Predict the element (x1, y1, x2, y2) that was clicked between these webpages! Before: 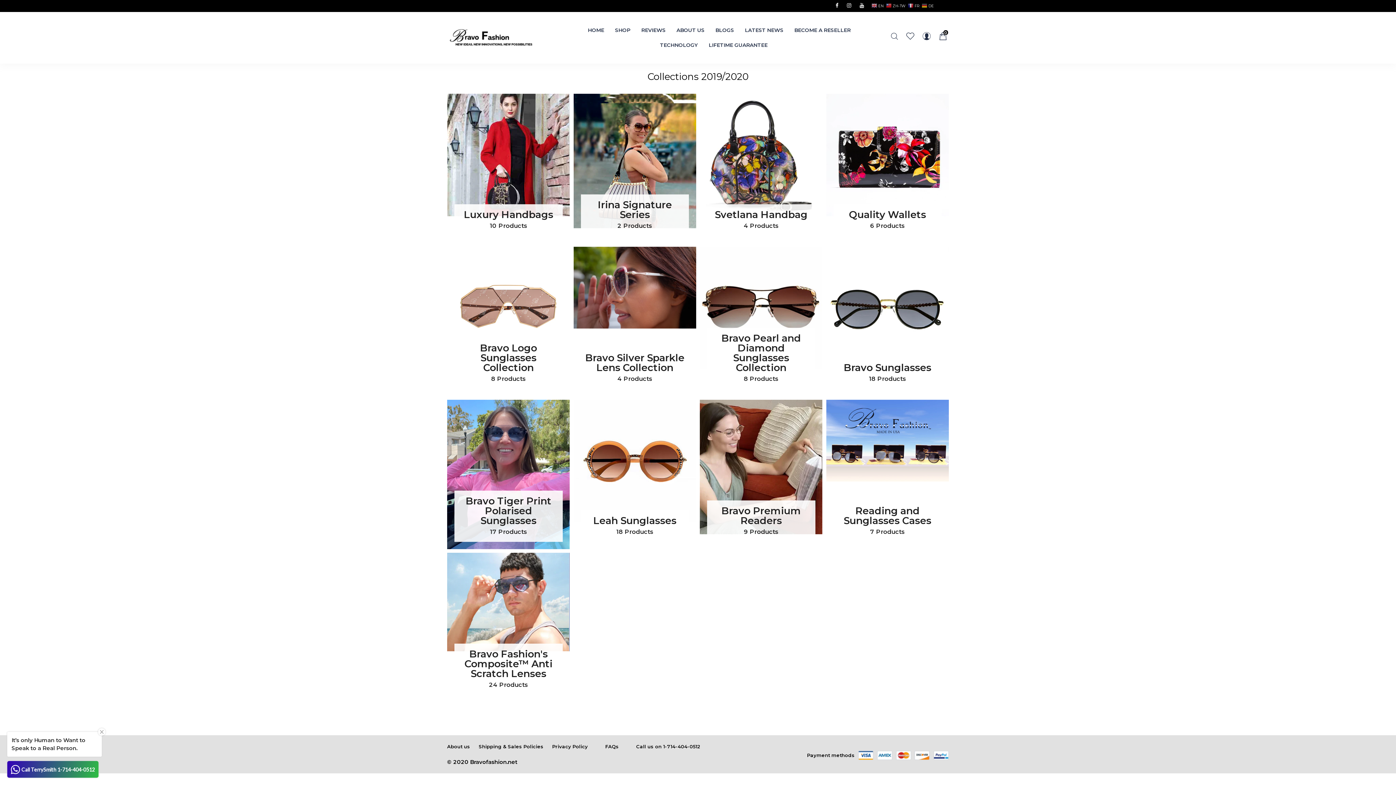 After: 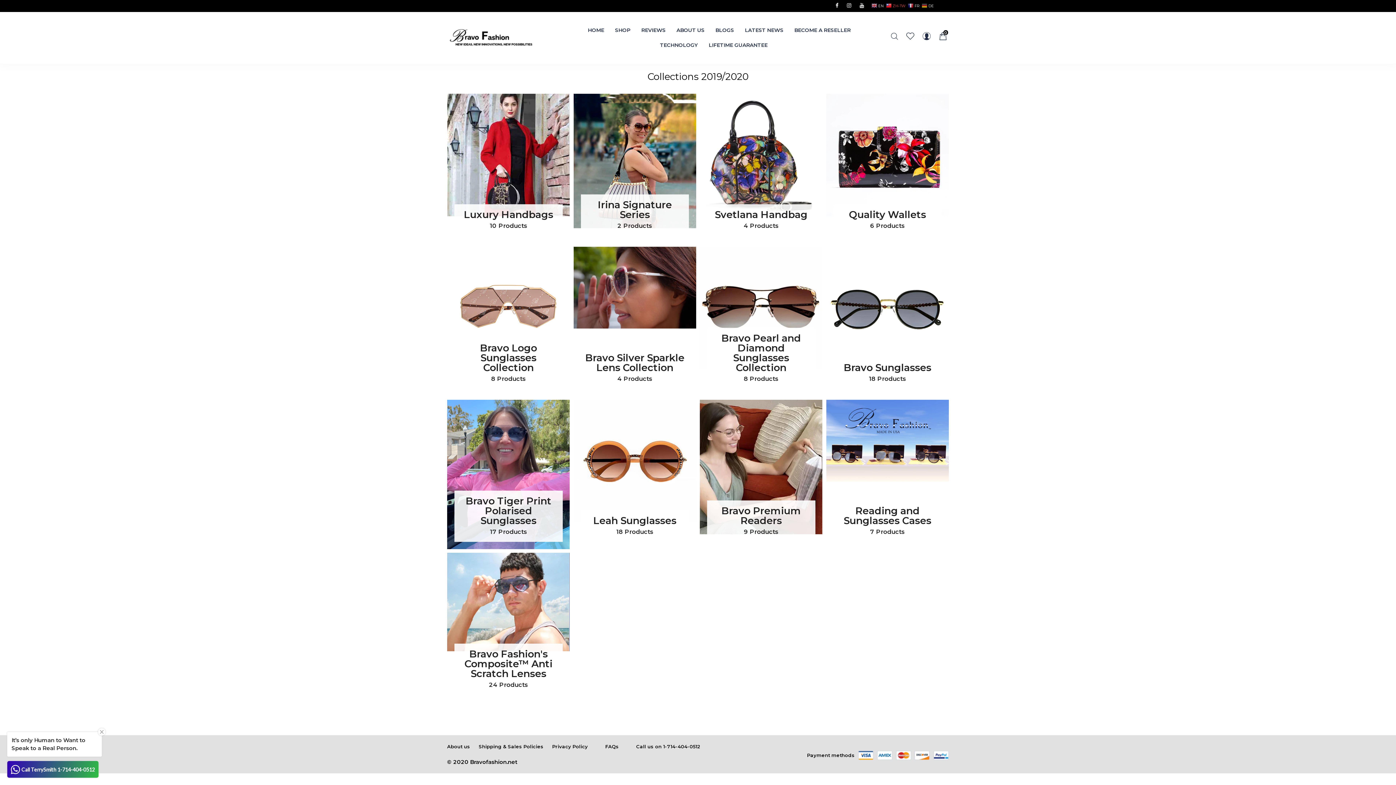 Action: label:  ZH-TW bbox: (886, 2, 906, 8)